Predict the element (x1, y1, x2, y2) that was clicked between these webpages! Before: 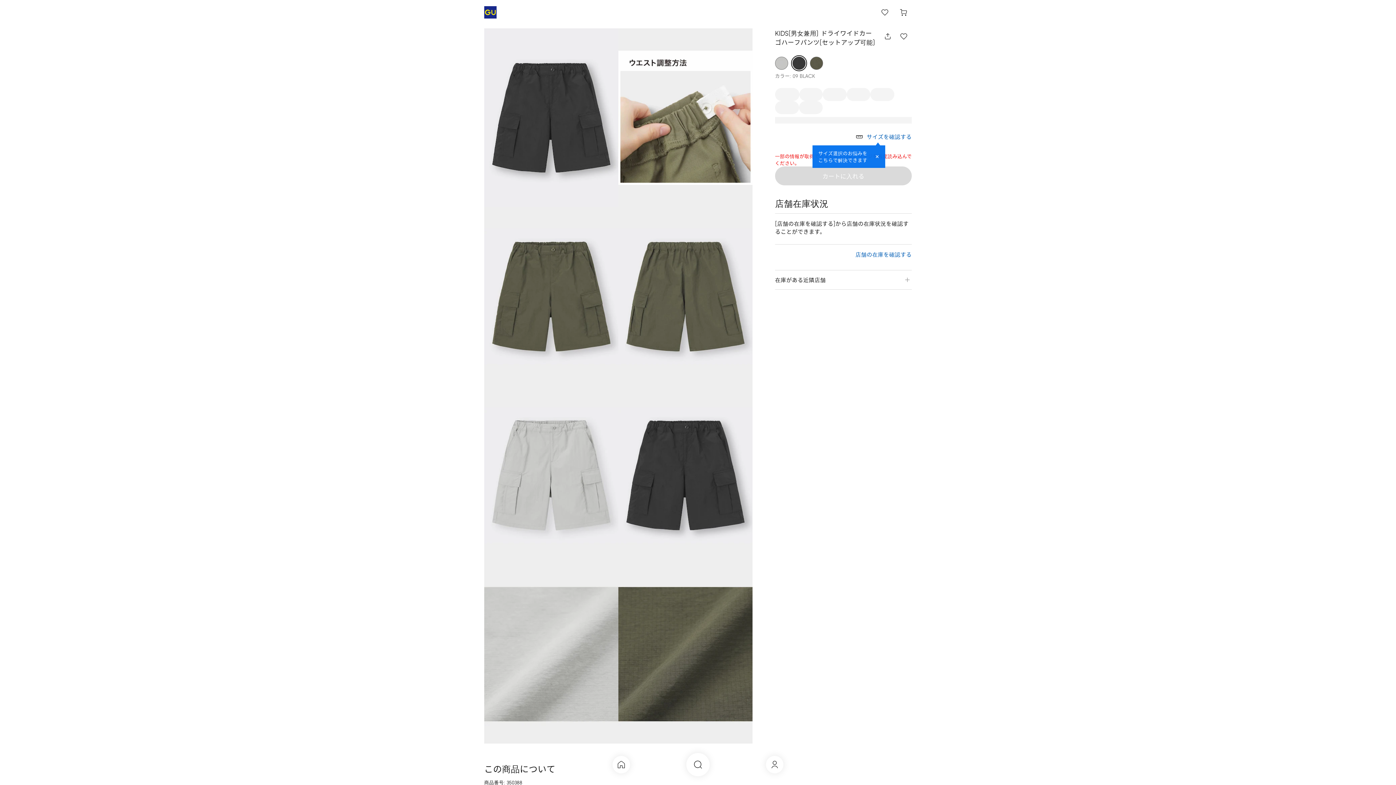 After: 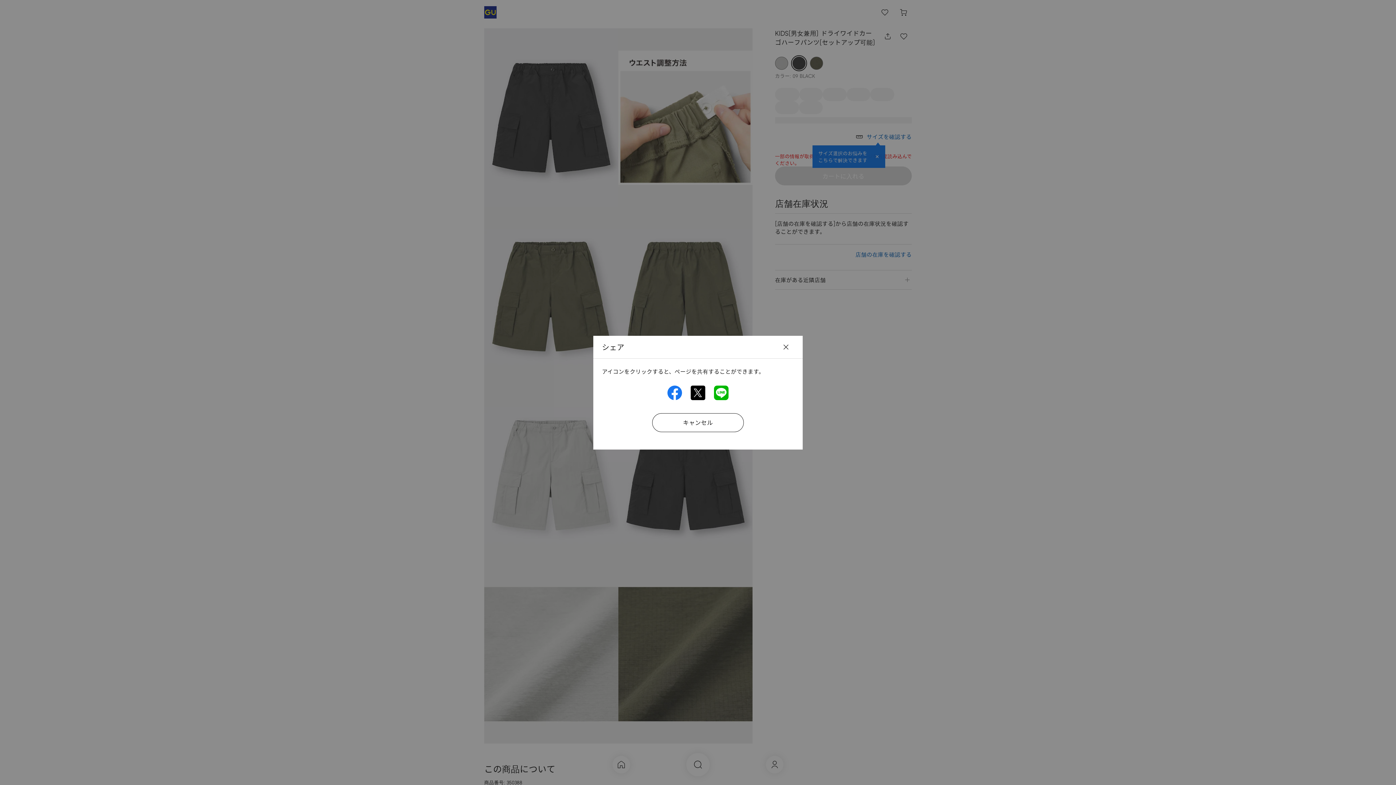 Action: bbox: (880, 29, 896, 45) label: シェア